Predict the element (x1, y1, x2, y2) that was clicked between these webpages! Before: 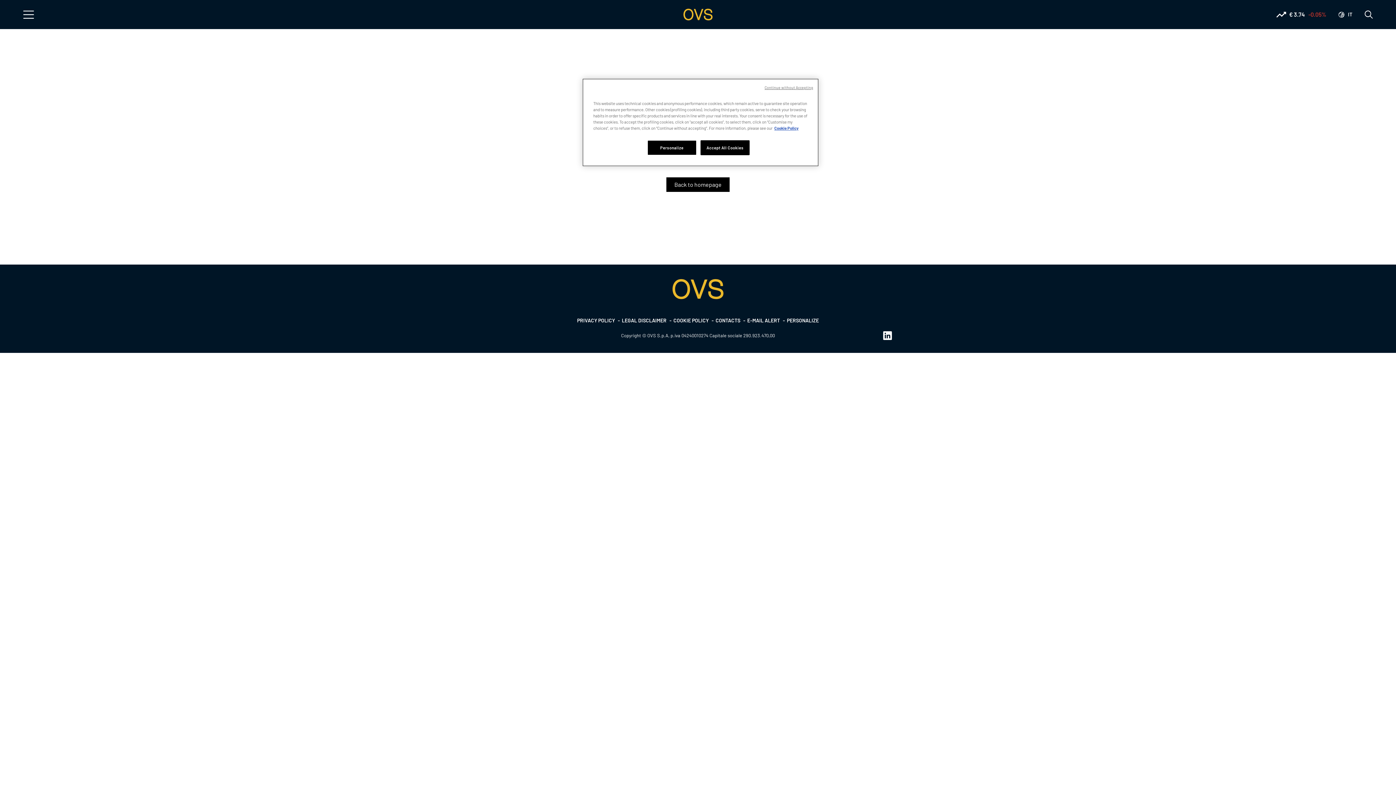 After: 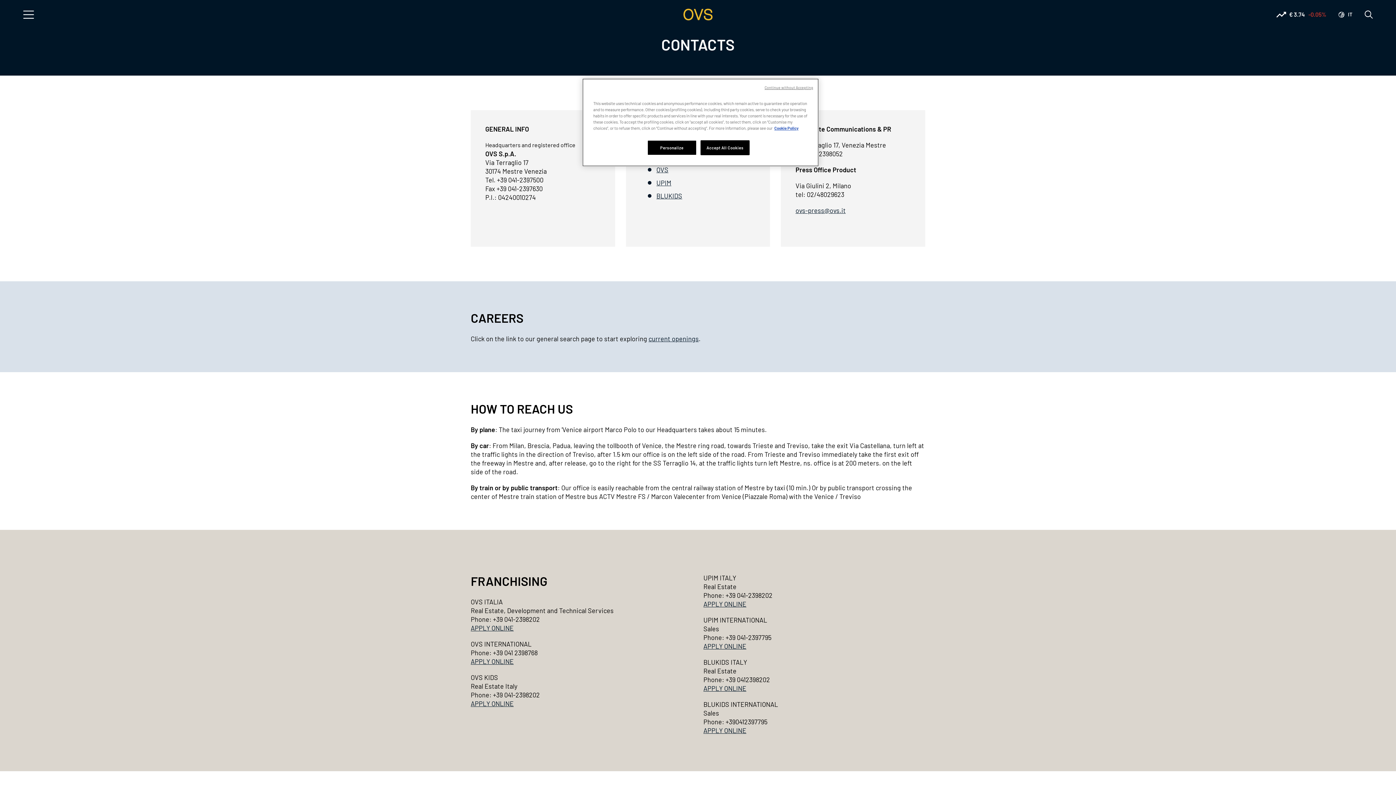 Action: label: CONTACTS bbox: (715, 316, 740, 325)